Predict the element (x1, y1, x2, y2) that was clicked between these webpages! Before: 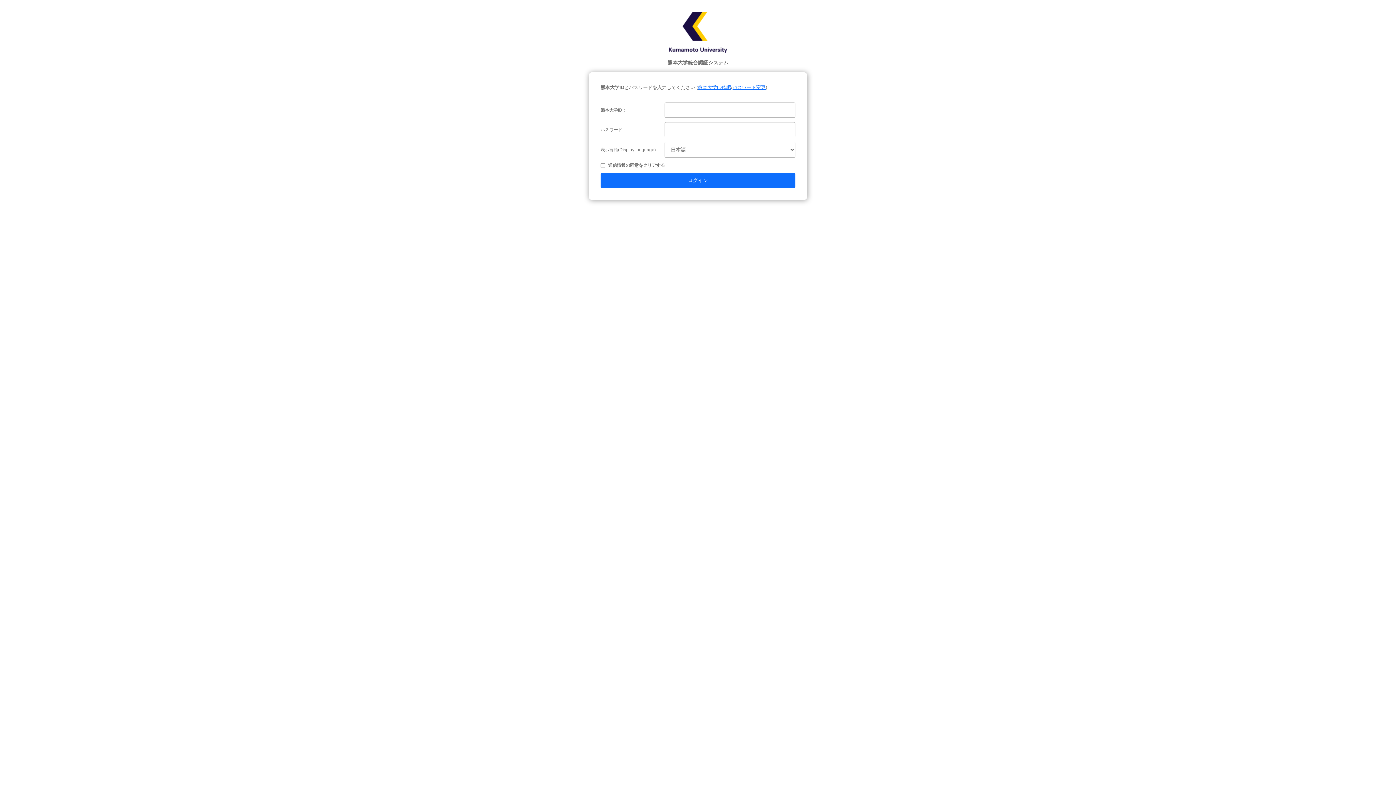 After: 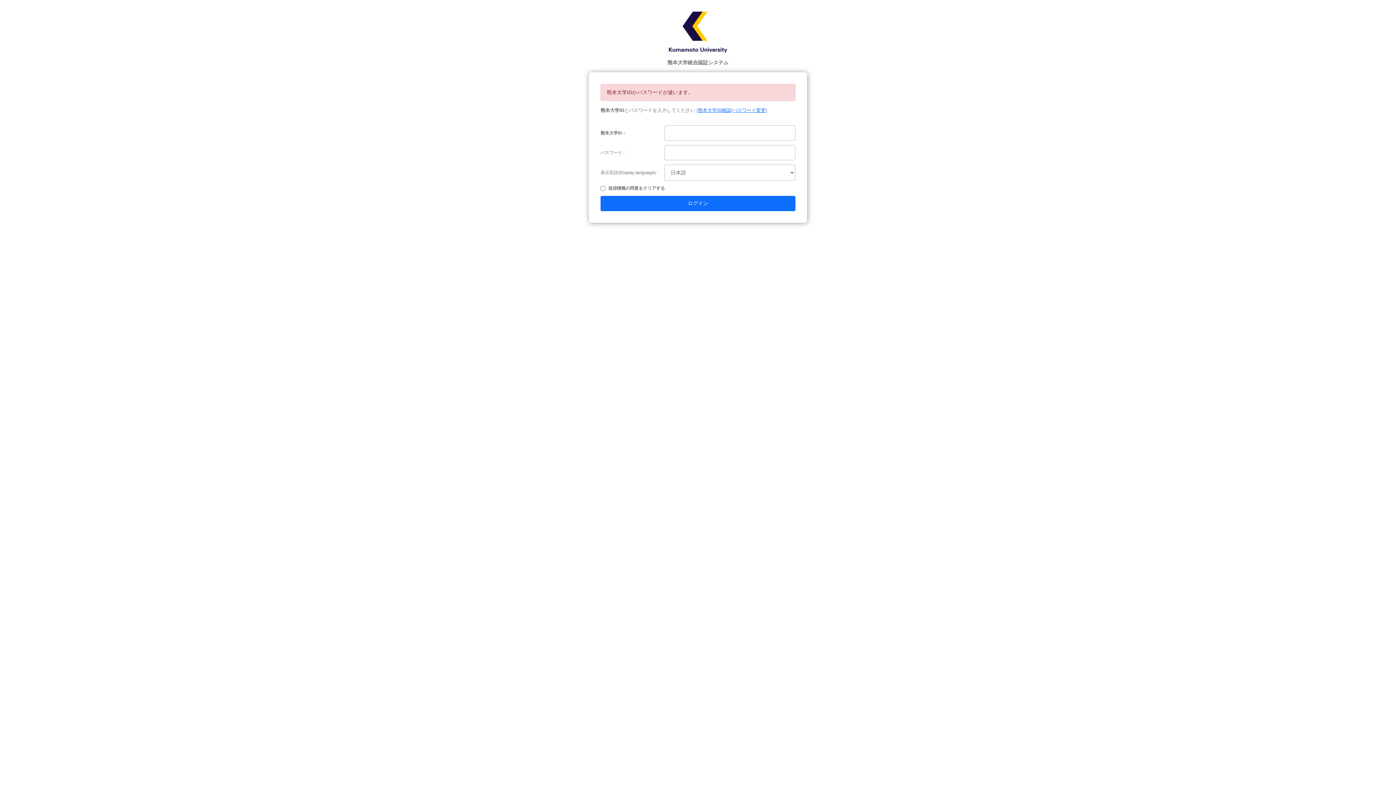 Action: label: ログイン bbox: (600, 173, 795, 188)